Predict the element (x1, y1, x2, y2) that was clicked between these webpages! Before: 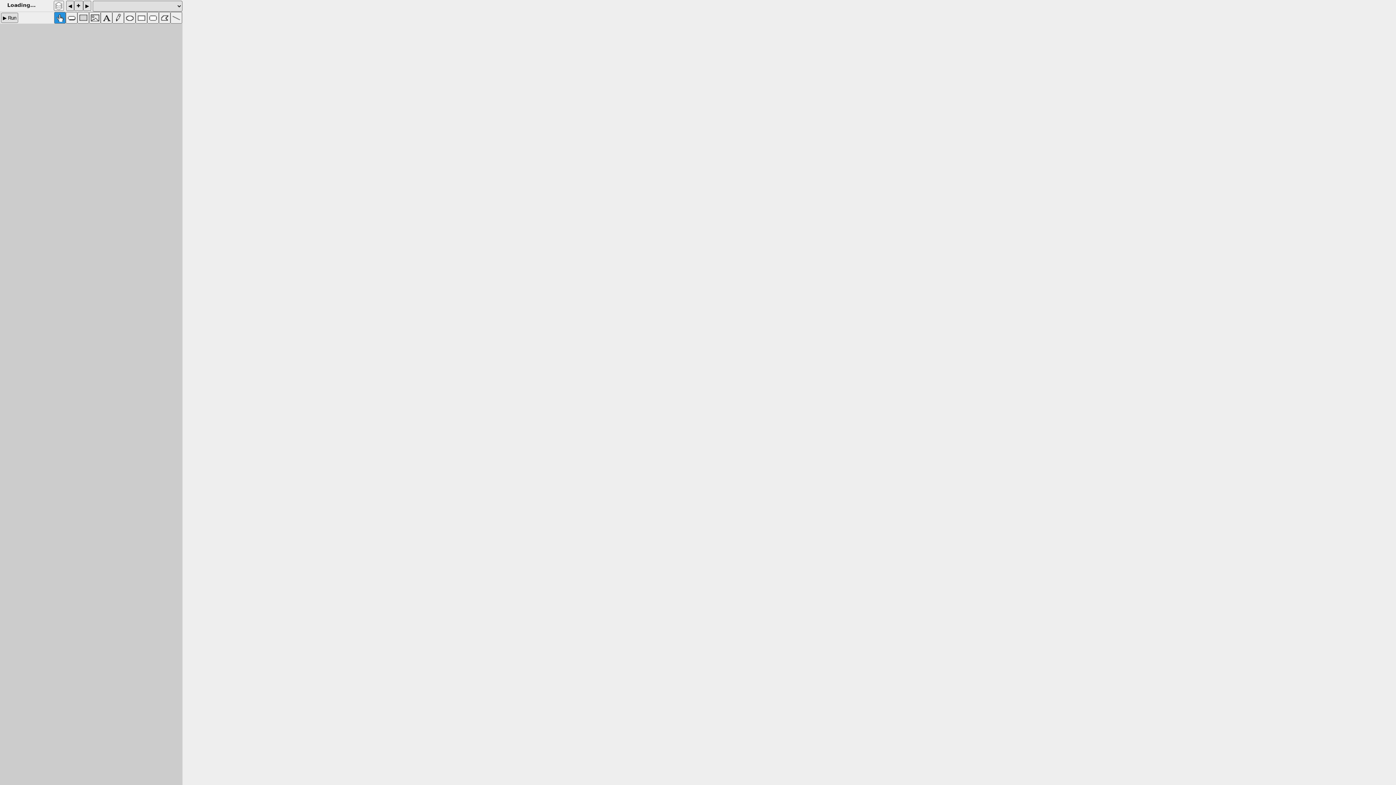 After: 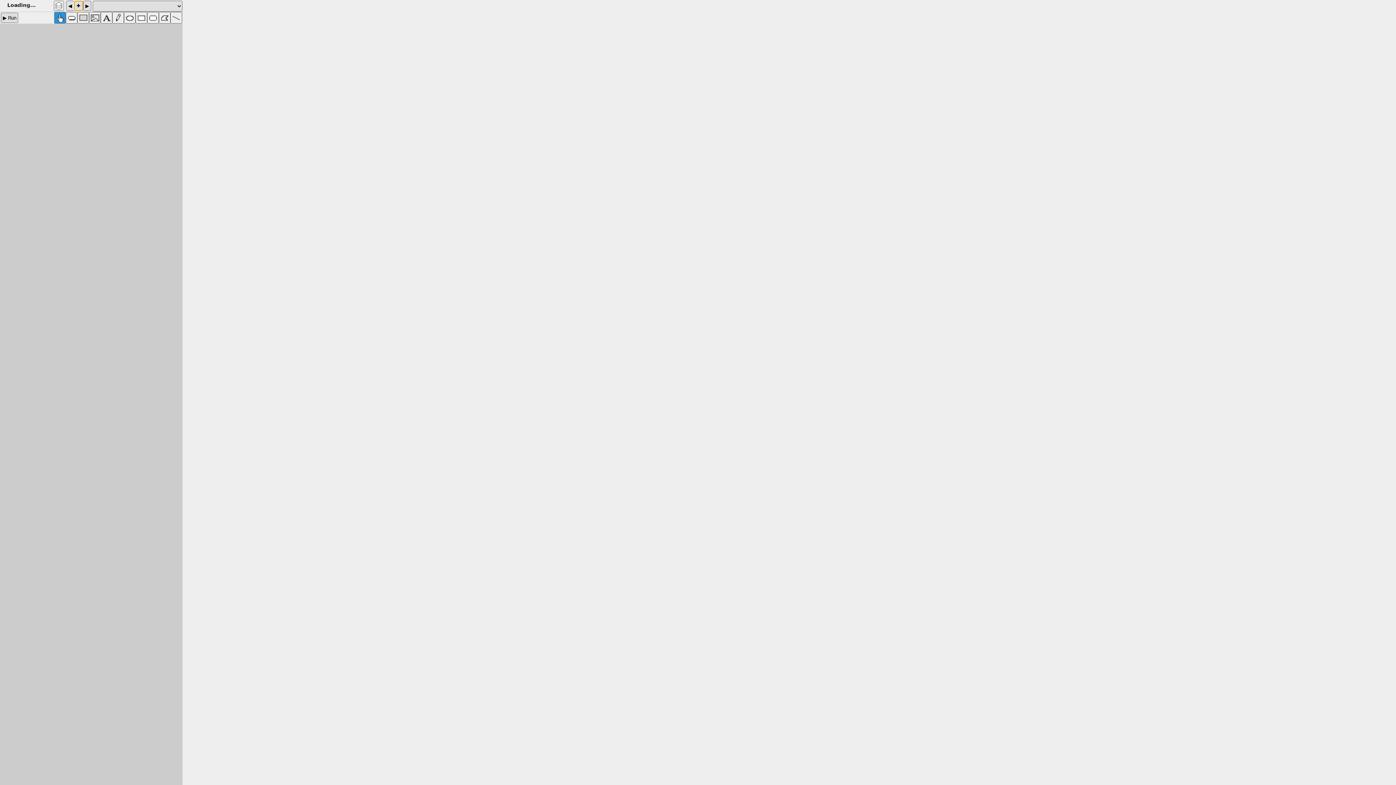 Action: bbox: (74, 0, 83, 10) label: ➕